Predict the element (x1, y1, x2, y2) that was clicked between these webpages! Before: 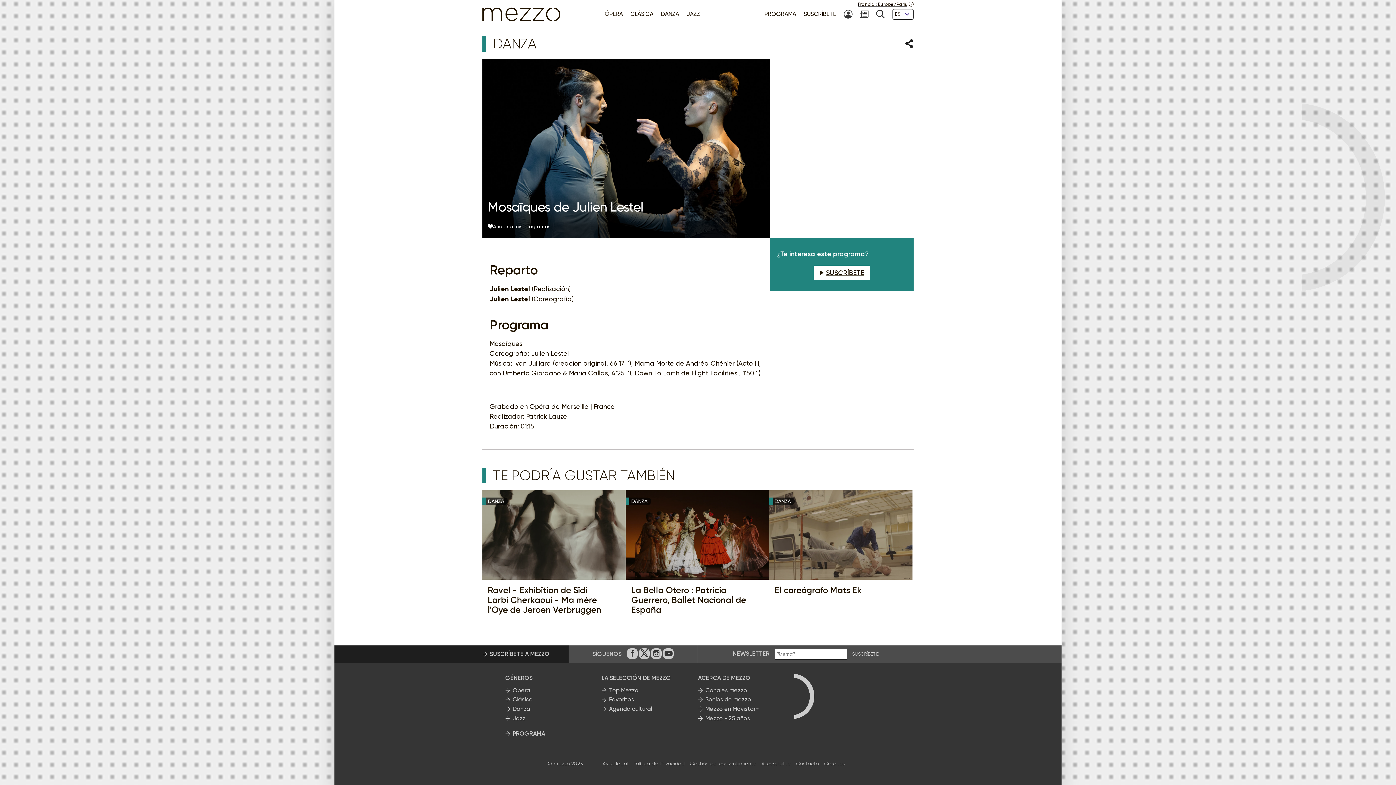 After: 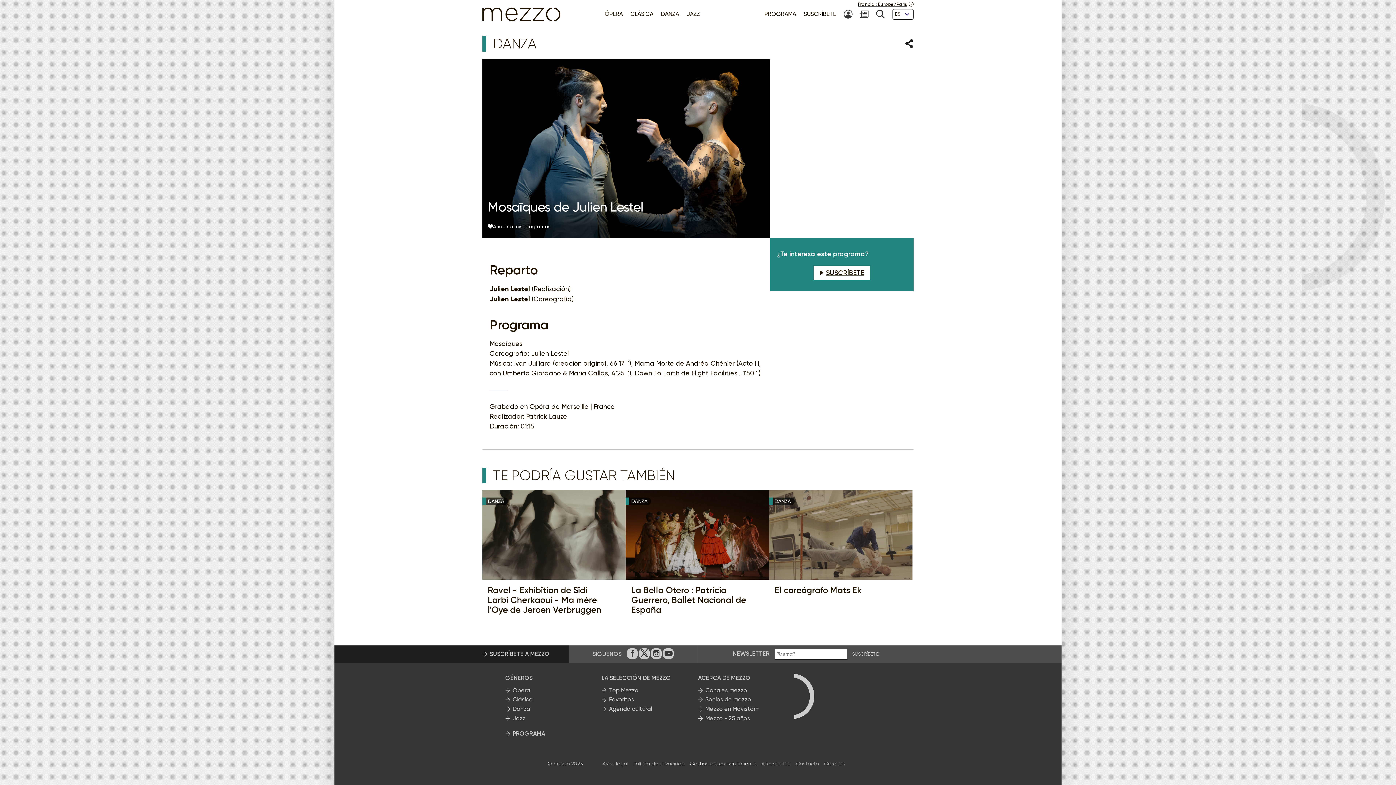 Action: label: Gestión del consentimiento bbox: (690, 760, 756, 766)